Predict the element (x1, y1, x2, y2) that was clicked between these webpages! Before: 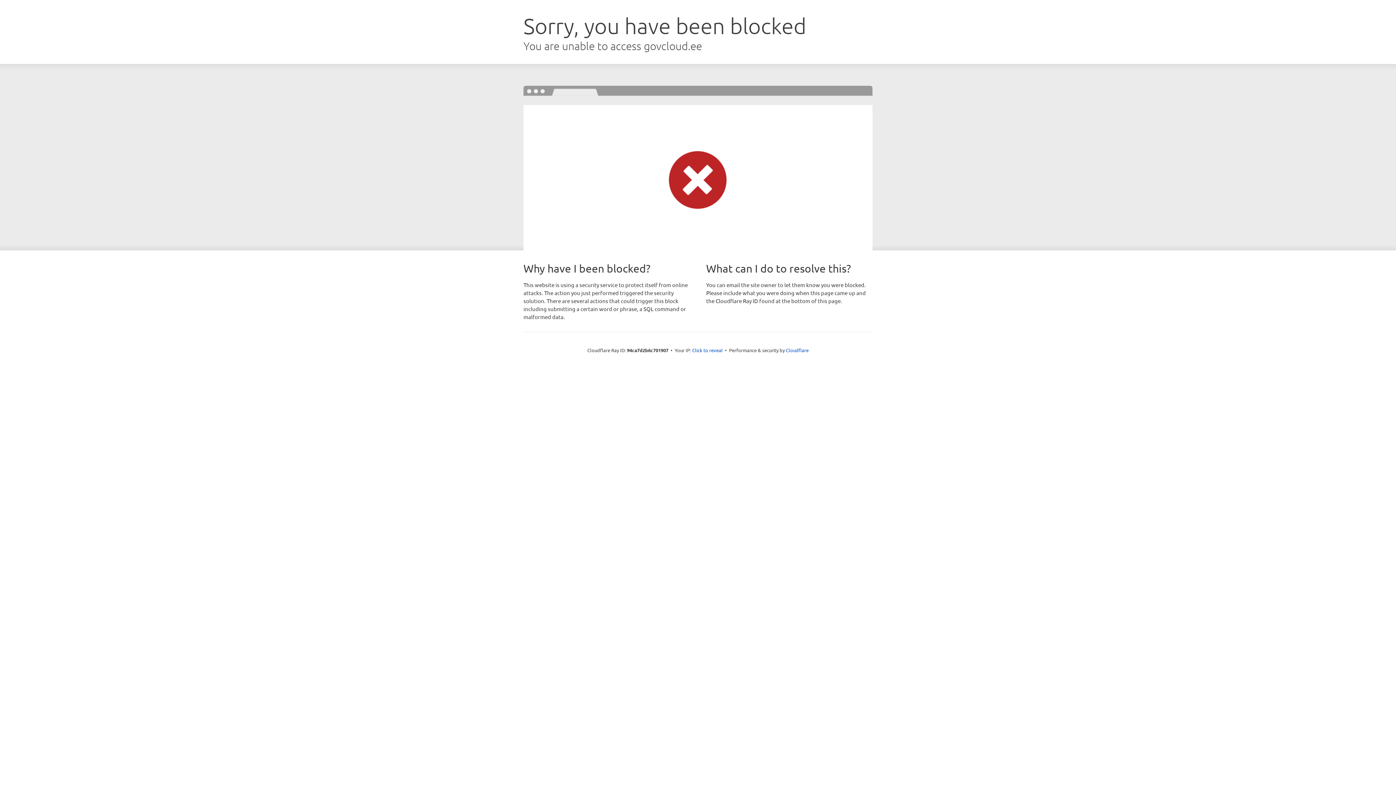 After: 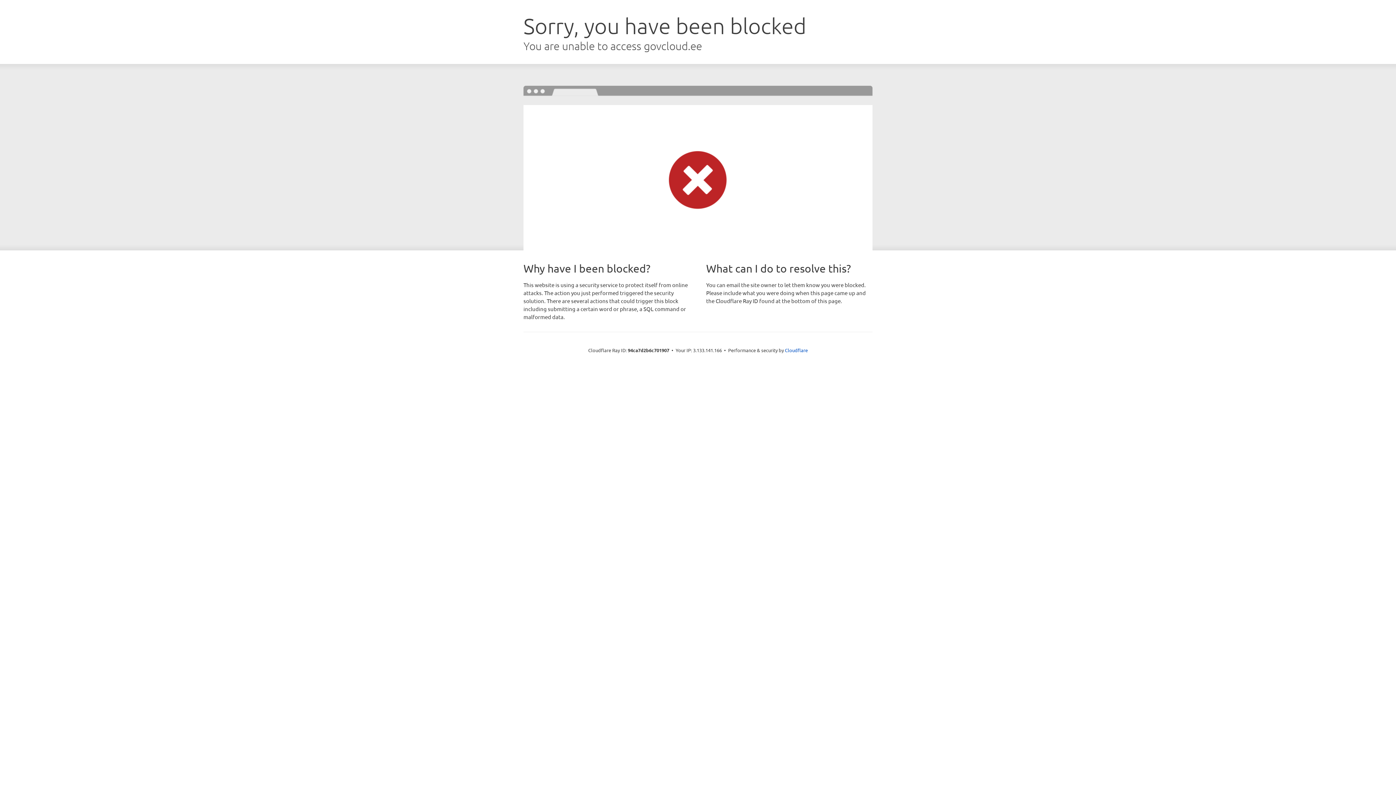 Action: label: Click to reveal bbox: (692, 346, 722, 353)